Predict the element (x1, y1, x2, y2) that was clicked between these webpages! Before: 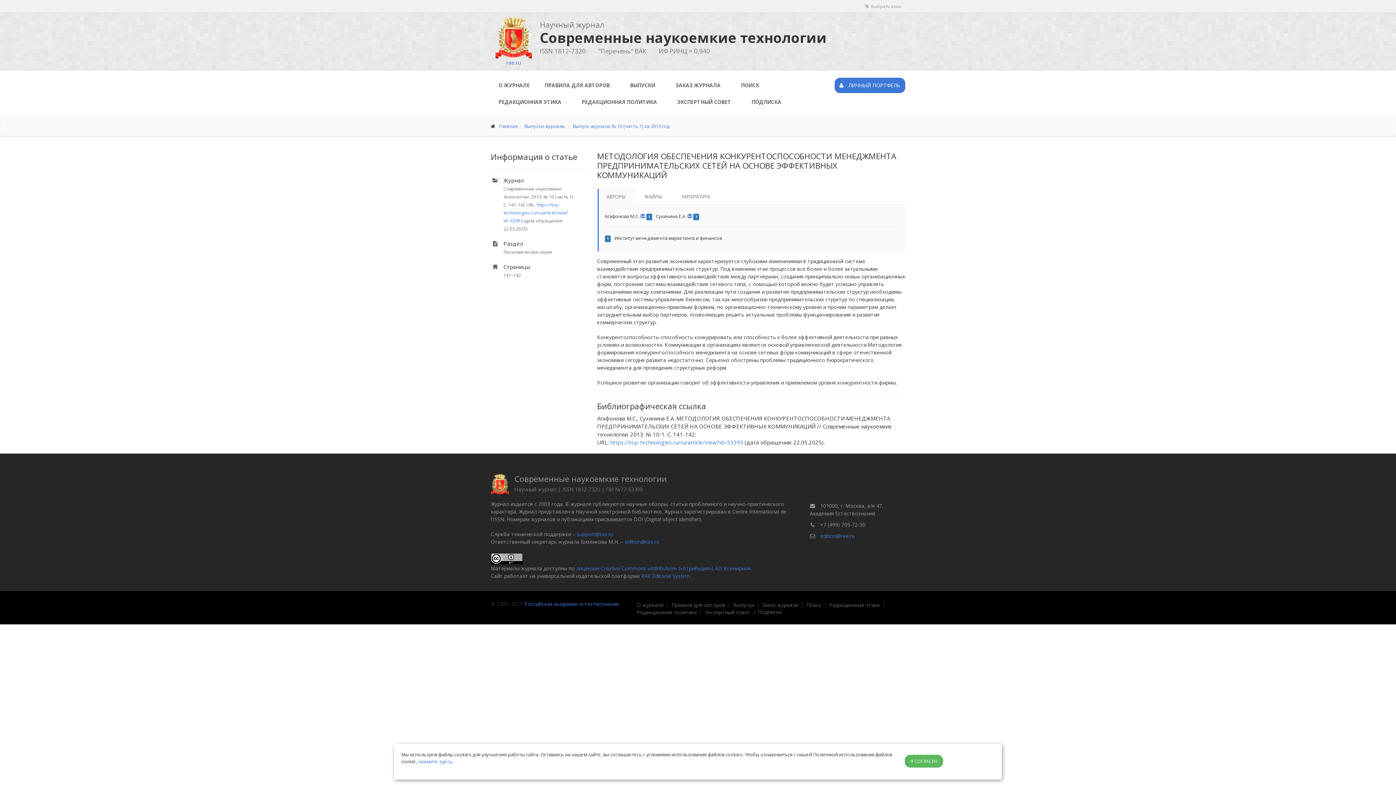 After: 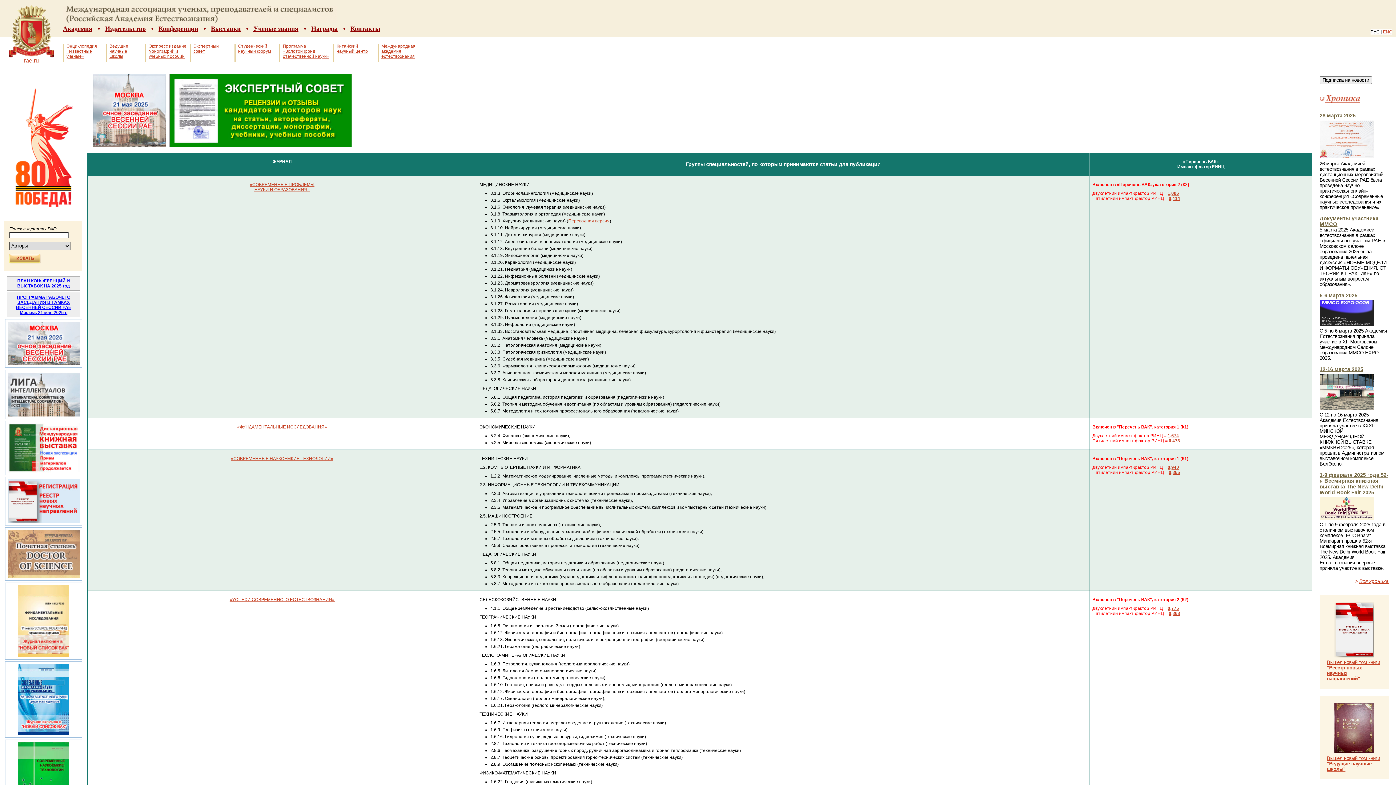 Action: label: 
rae.ru bbox: (495, 33, 531, 66)